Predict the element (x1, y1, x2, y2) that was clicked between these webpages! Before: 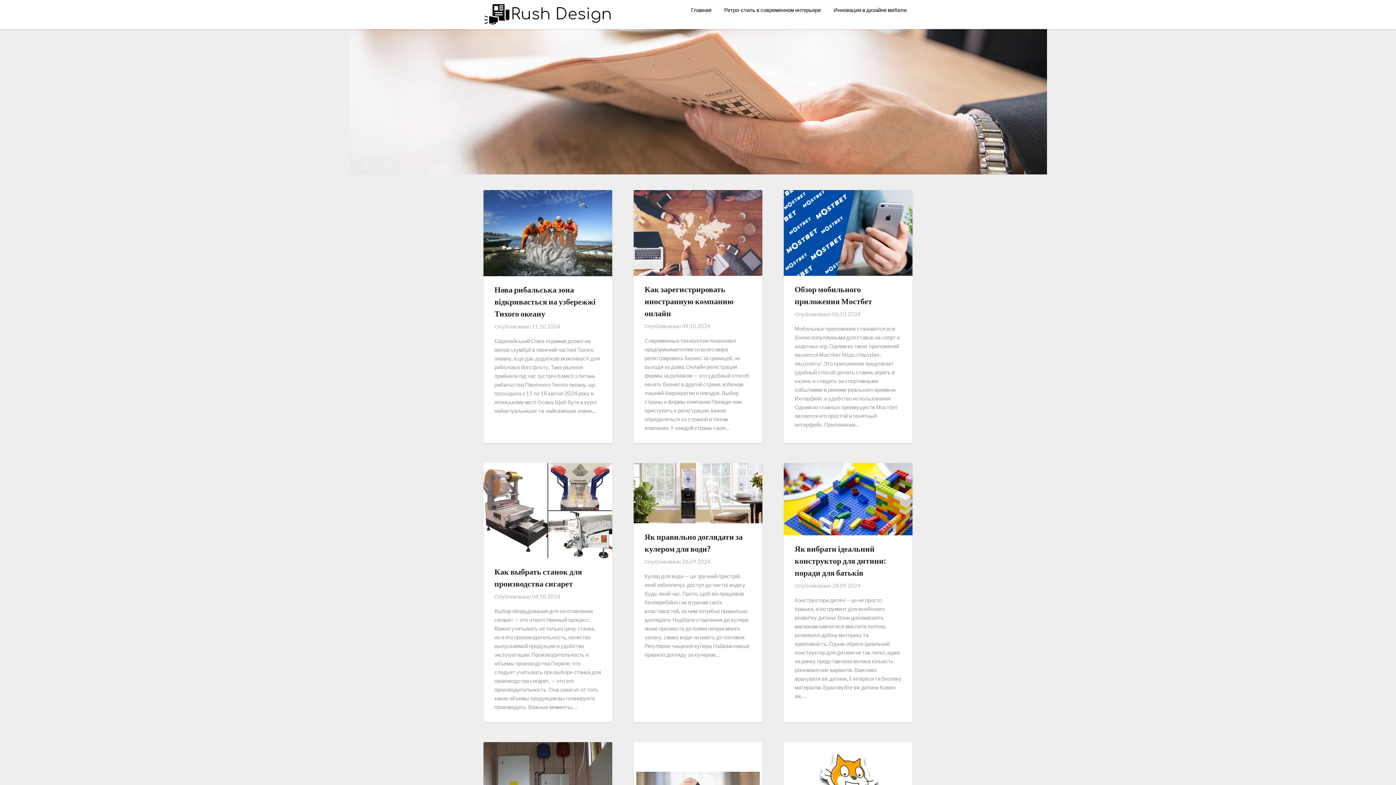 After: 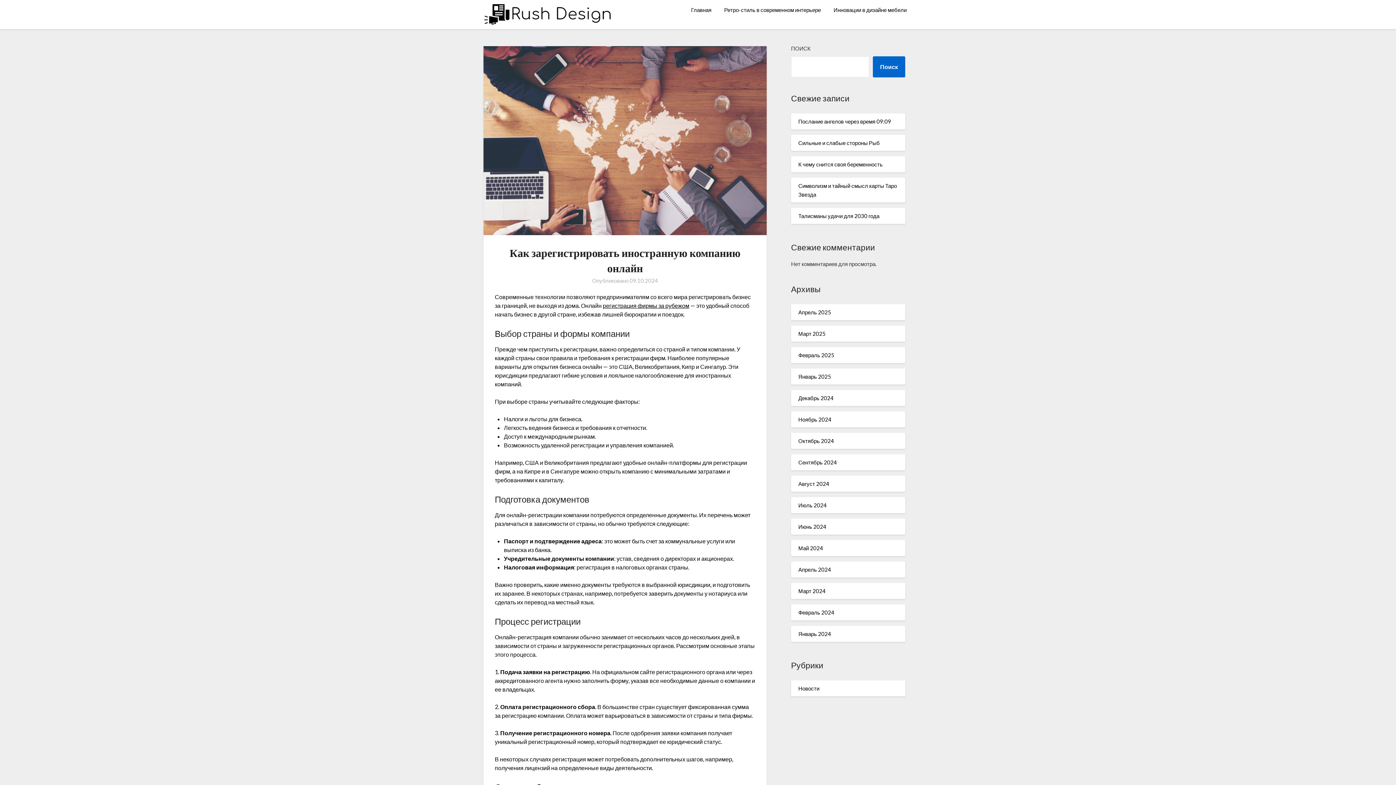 Action: label: 09.10.2024 bbox: (682, 323, 710, 329)